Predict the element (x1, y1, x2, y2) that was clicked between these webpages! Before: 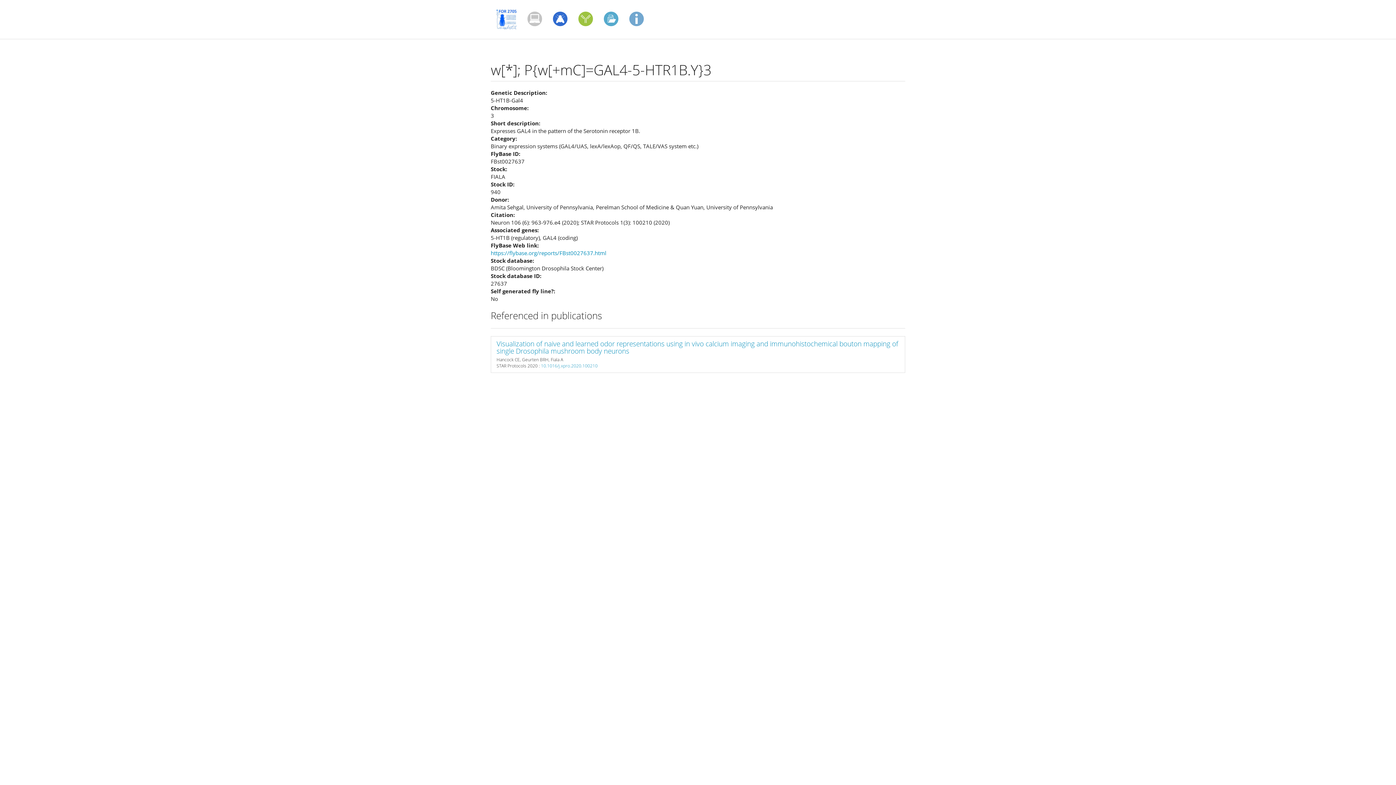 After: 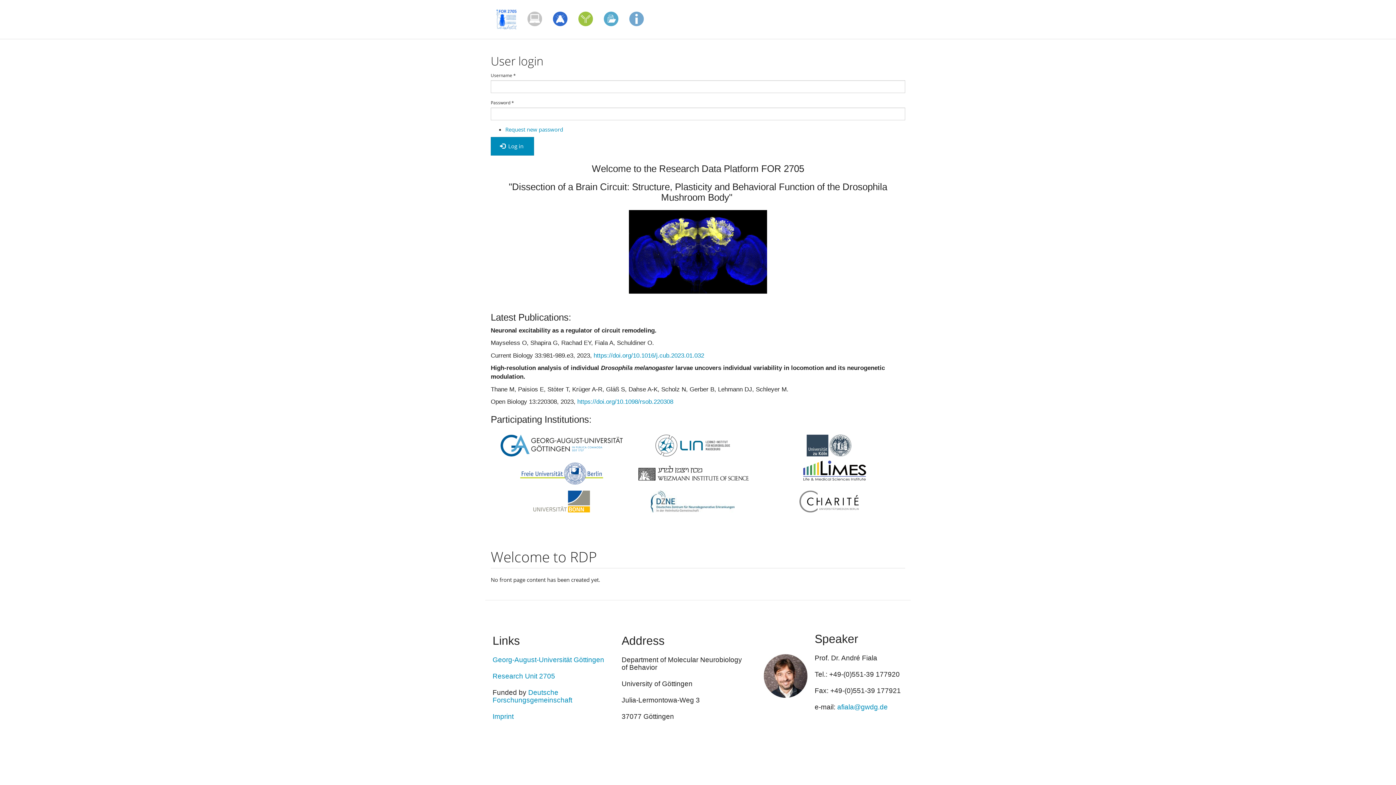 Action: bbox: (496, 9, 522, 29)